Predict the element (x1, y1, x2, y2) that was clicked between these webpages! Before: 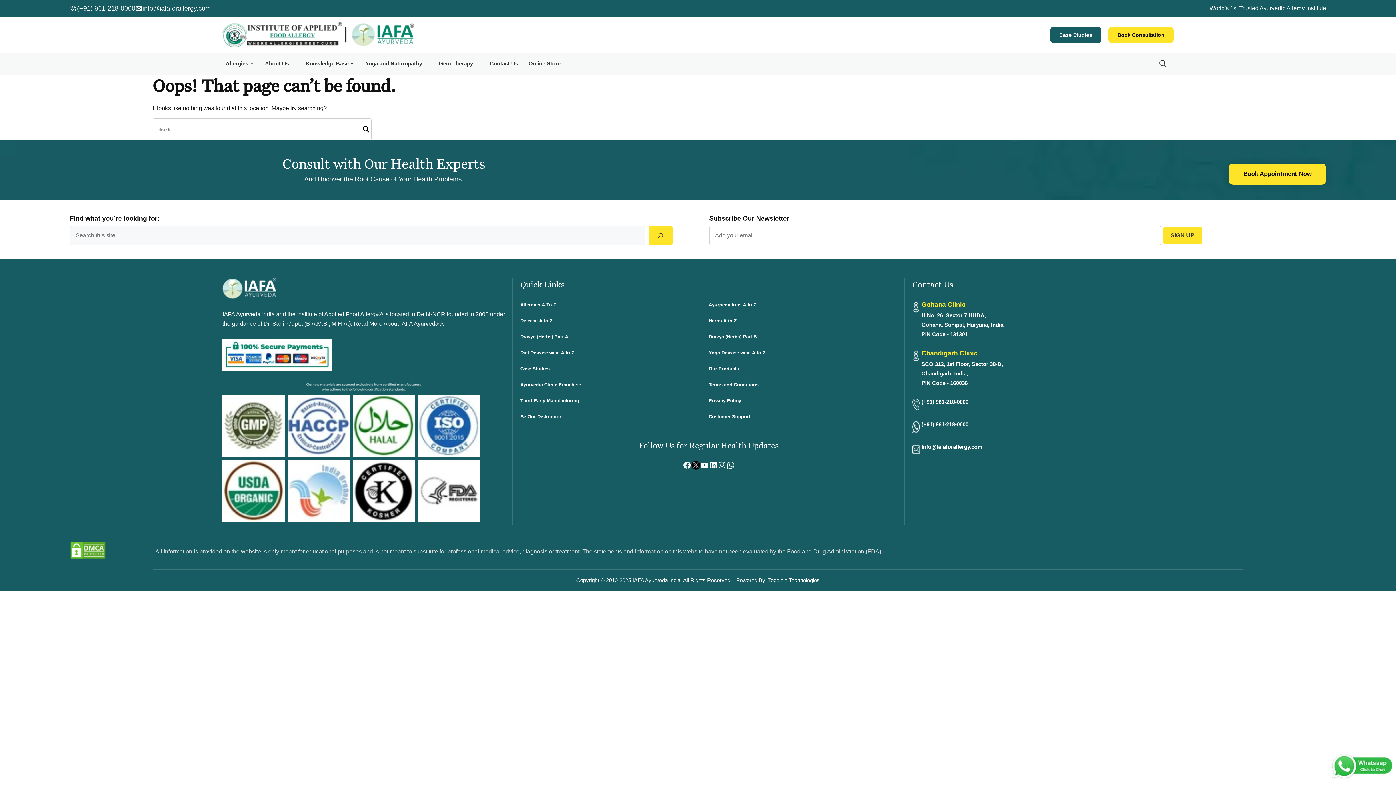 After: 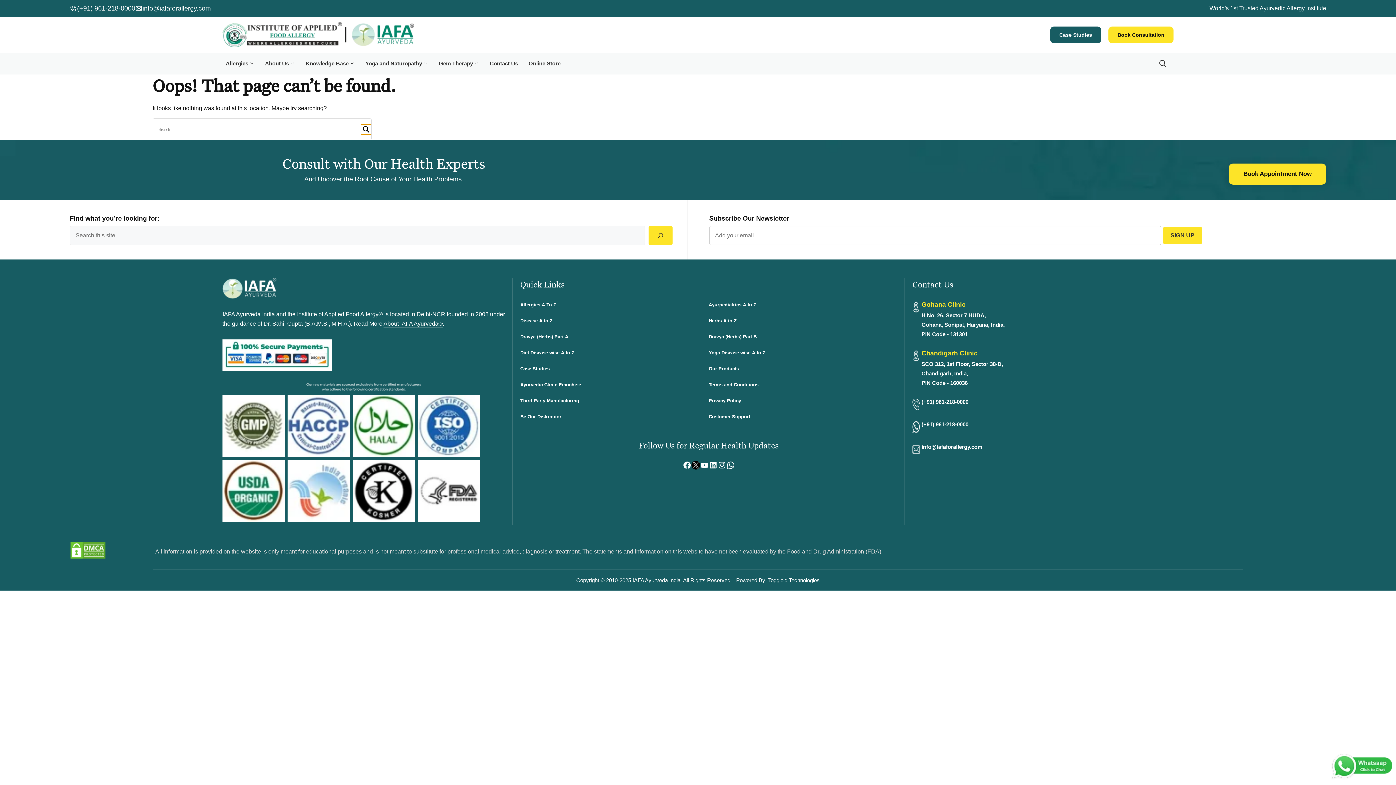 Action: label: Search magnifier bbox: (361, 124, 371, 134)